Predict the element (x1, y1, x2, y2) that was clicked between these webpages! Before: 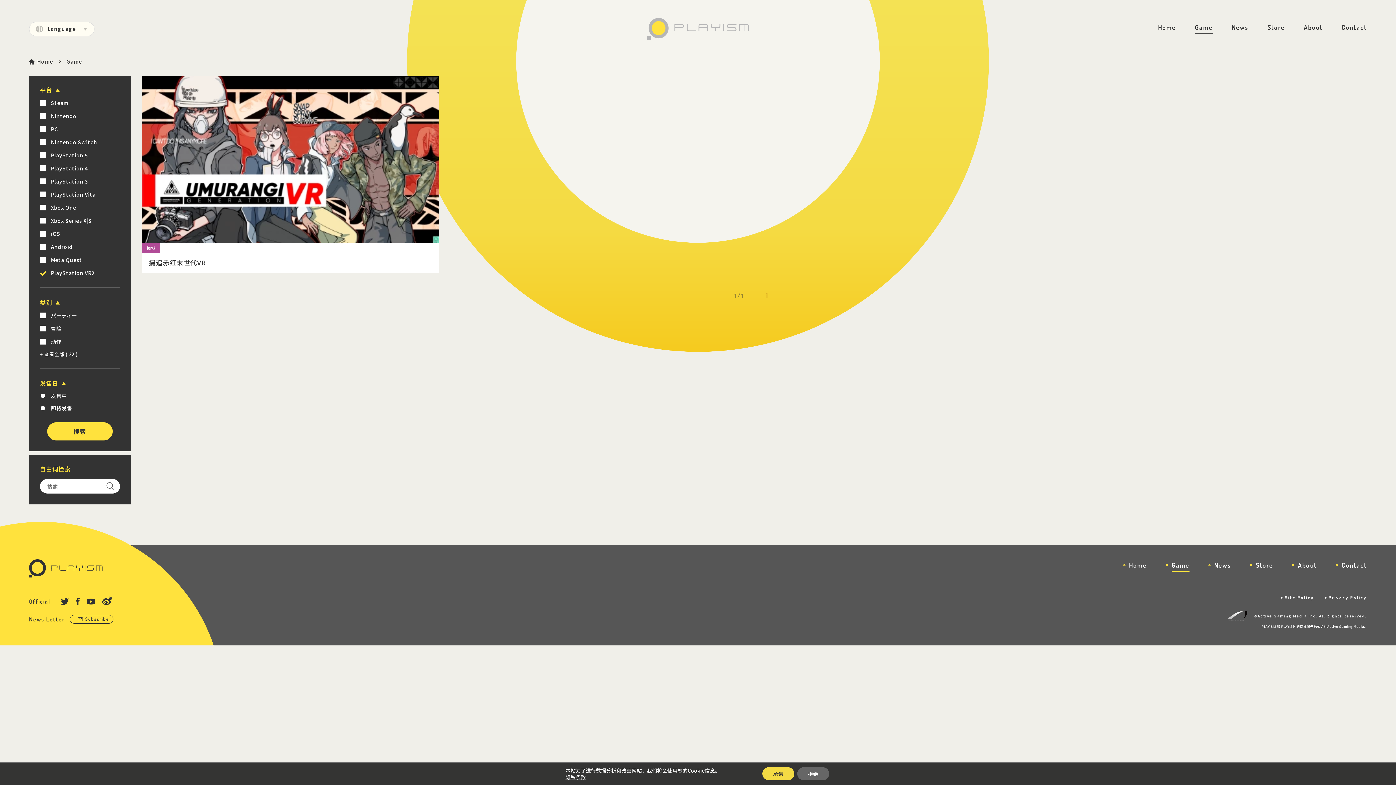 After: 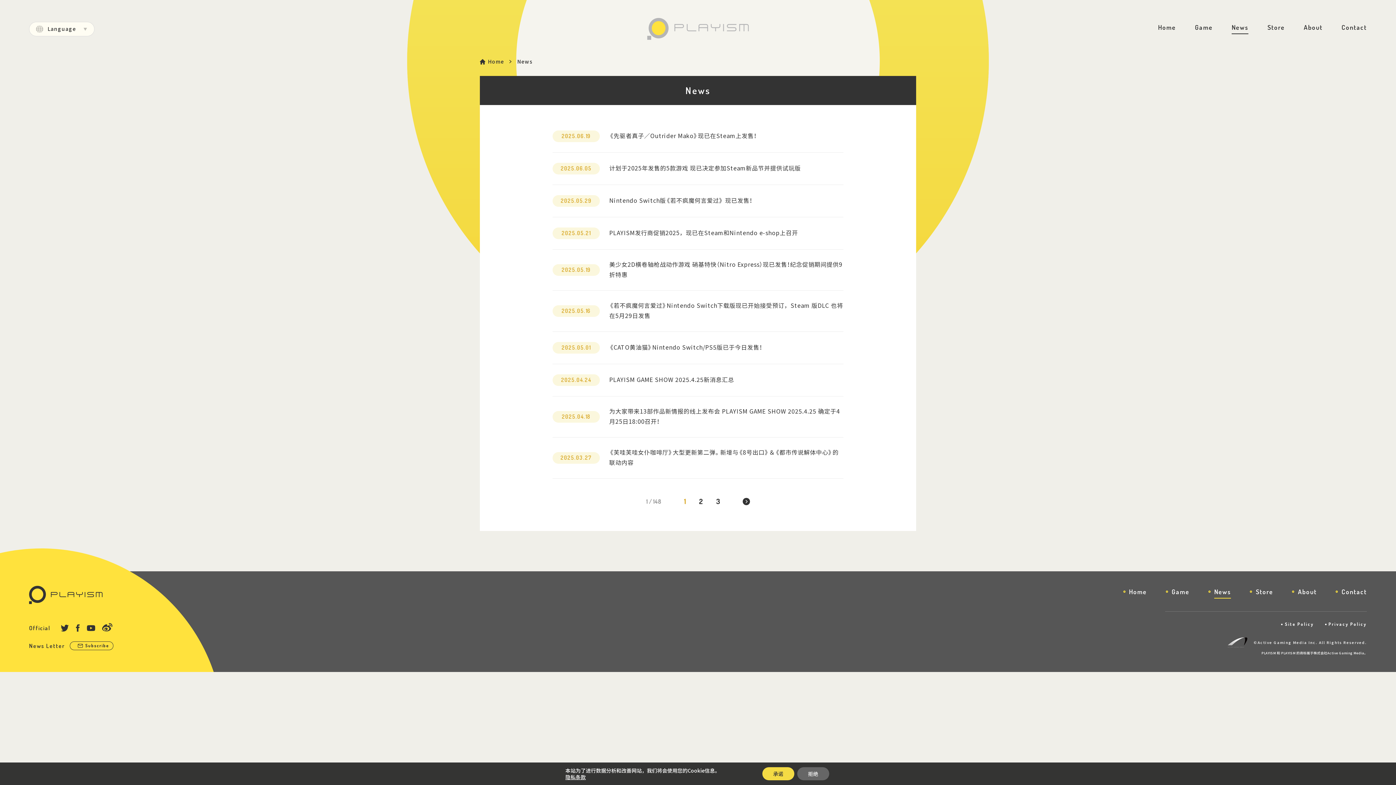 Action: bbox: (1232, 23, 1248, 36) label: News